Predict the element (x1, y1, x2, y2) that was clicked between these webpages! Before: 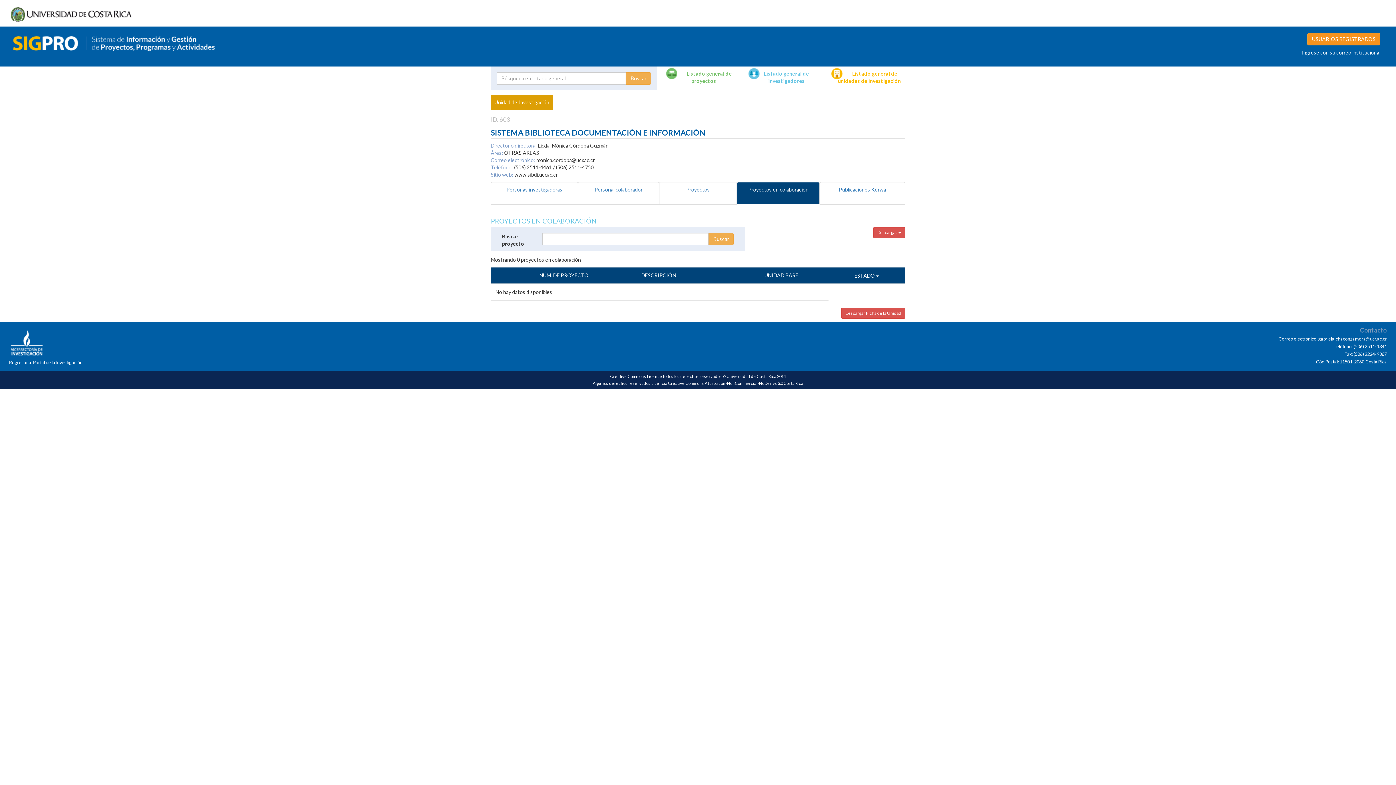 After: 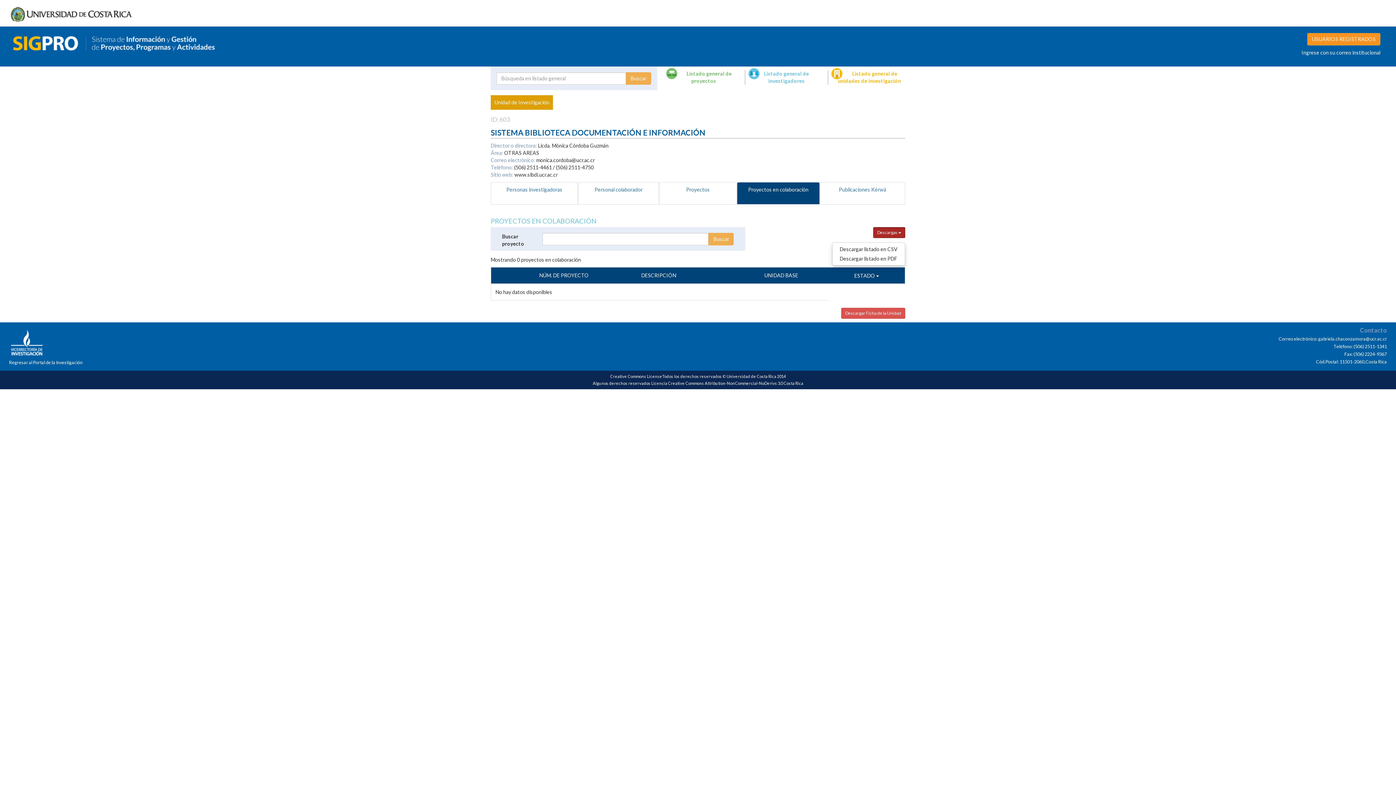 Action: bbox: (873, 227, 905, 238) label: Descargas 